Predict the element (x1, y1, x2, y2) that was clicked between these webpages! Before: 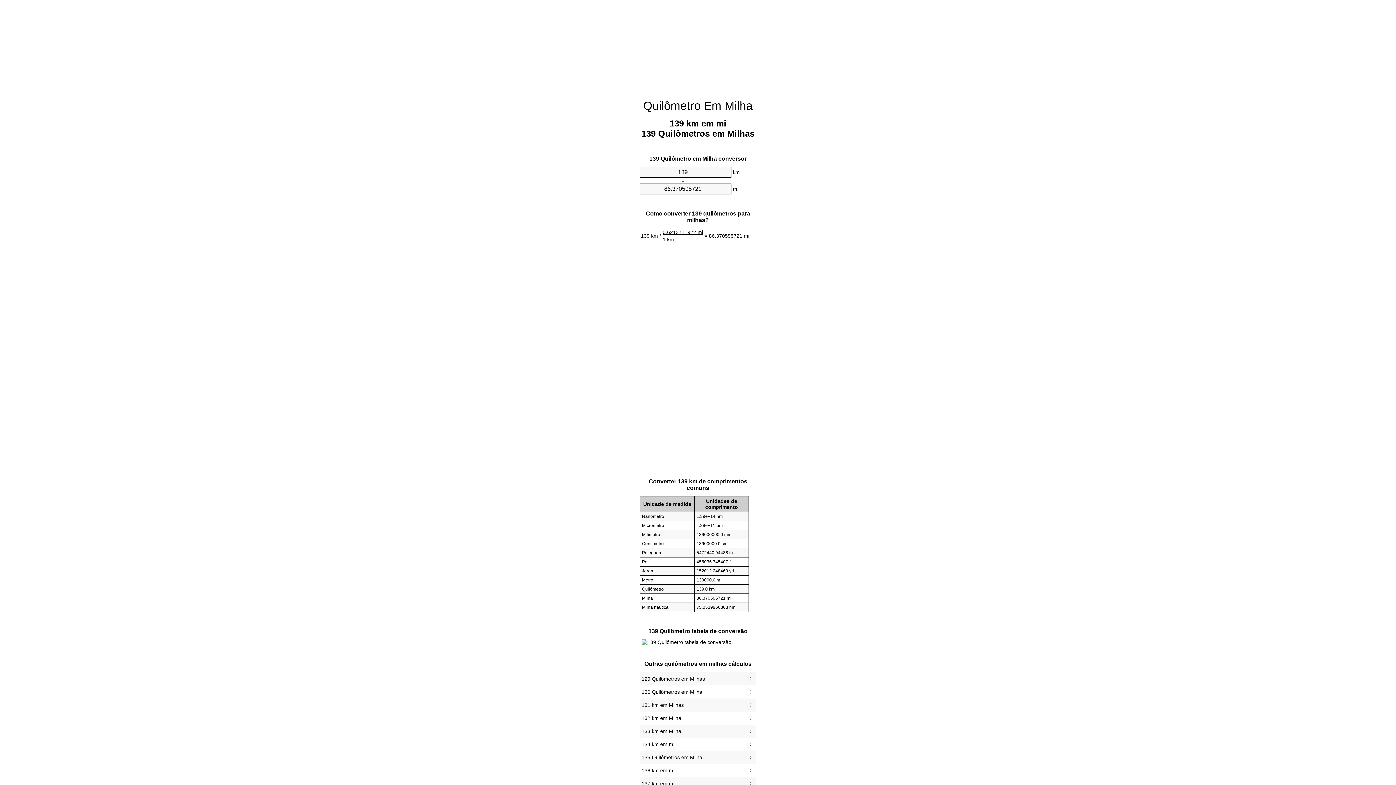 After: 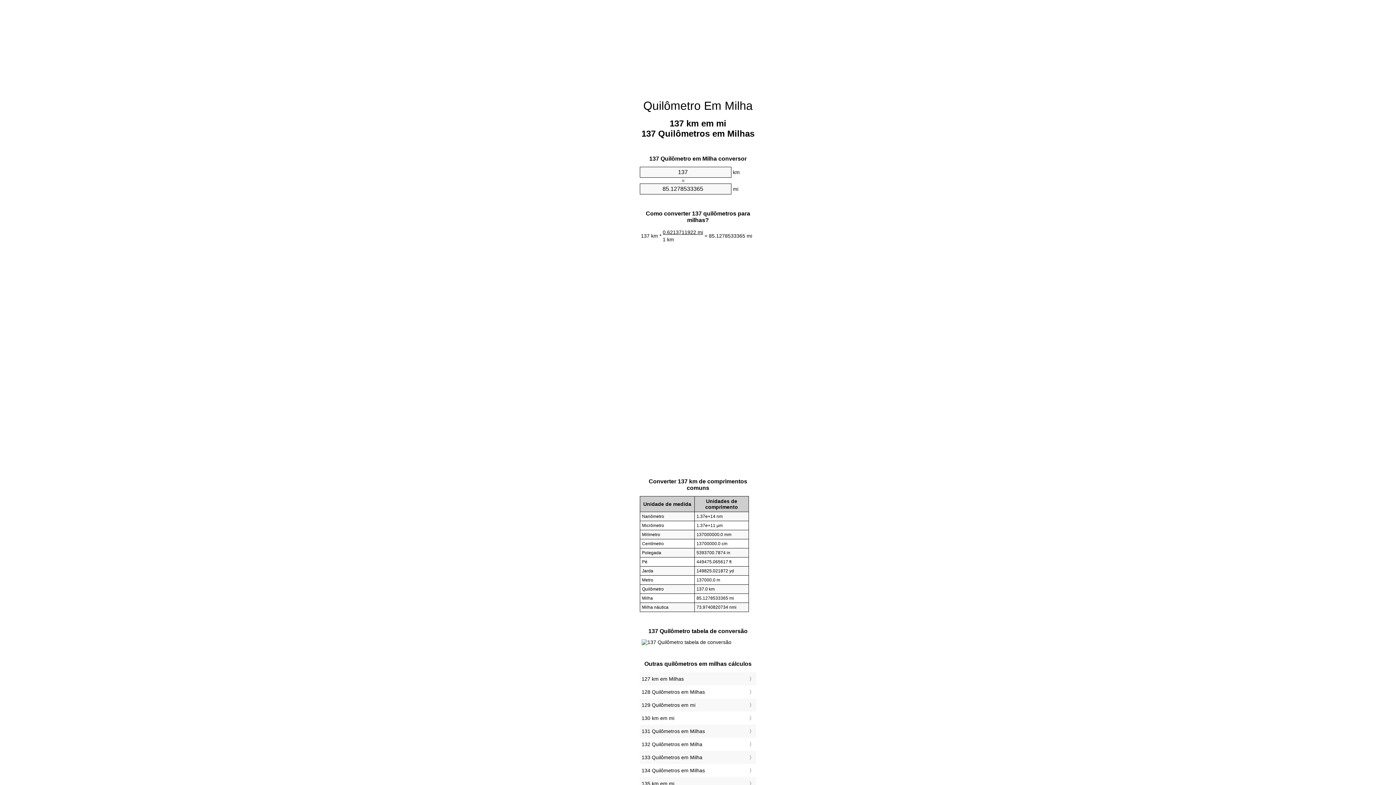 Action: bbox: (641, 779, 754, 788) label: 137 km em mi